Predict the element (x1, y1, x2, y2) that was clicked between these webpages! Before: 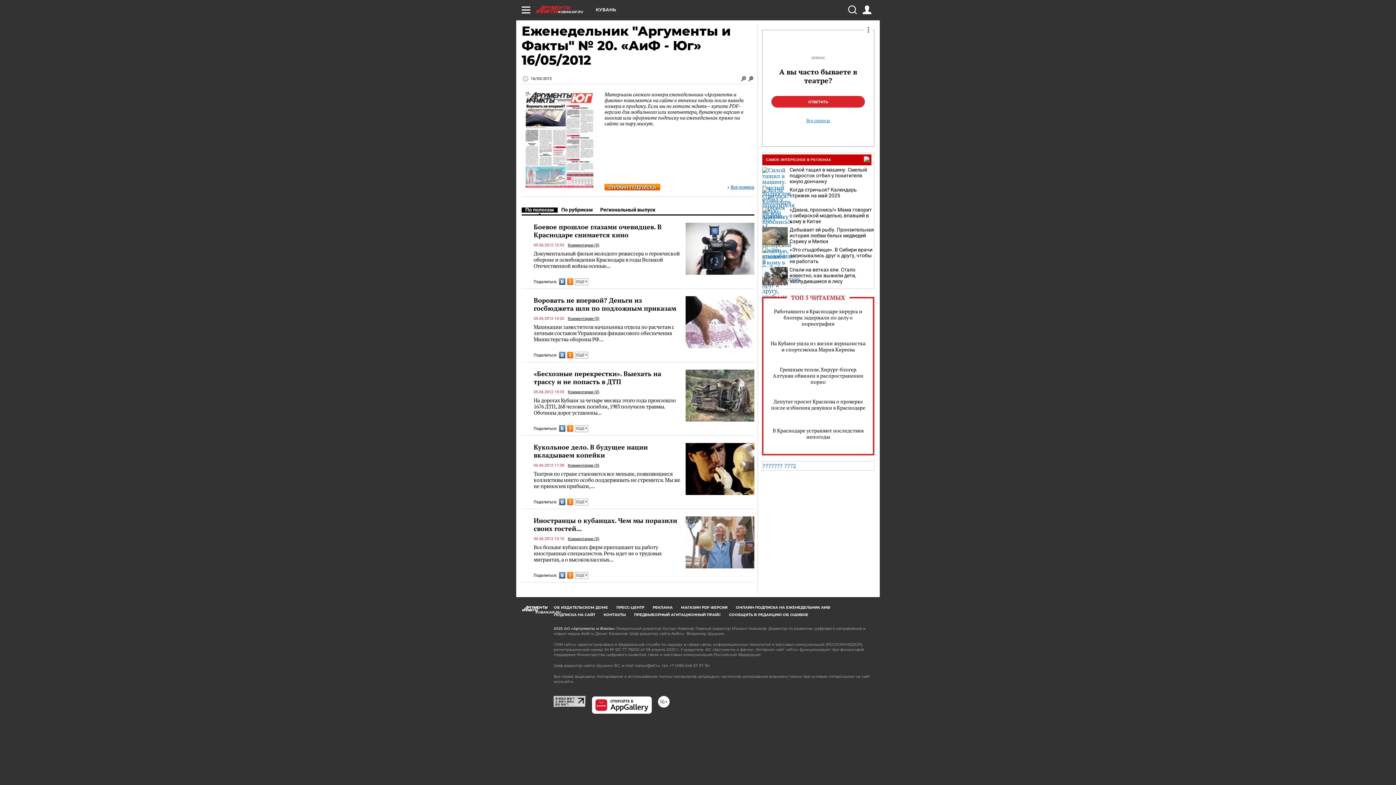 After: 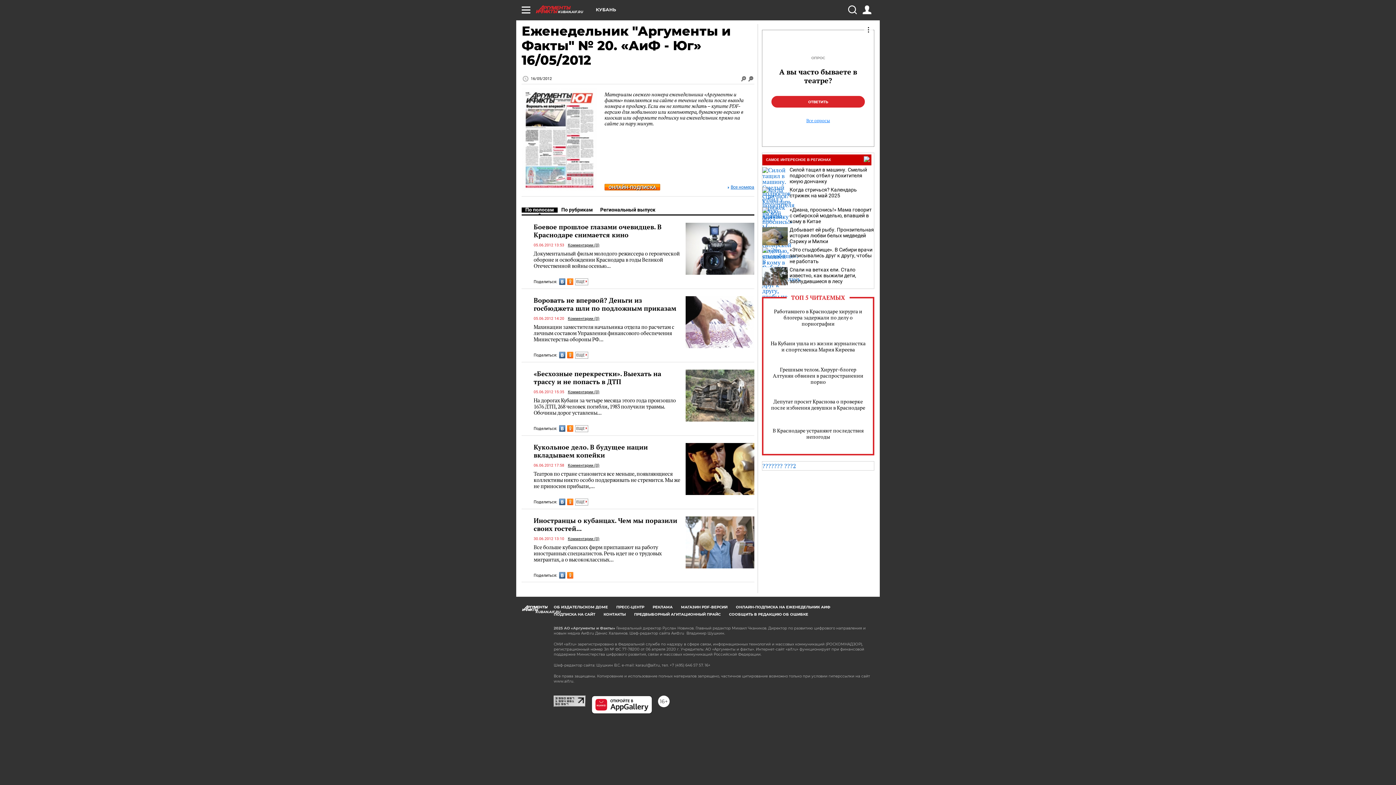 Action: label: ЕЩЕ  bbox: (575, 572, 588, 579)